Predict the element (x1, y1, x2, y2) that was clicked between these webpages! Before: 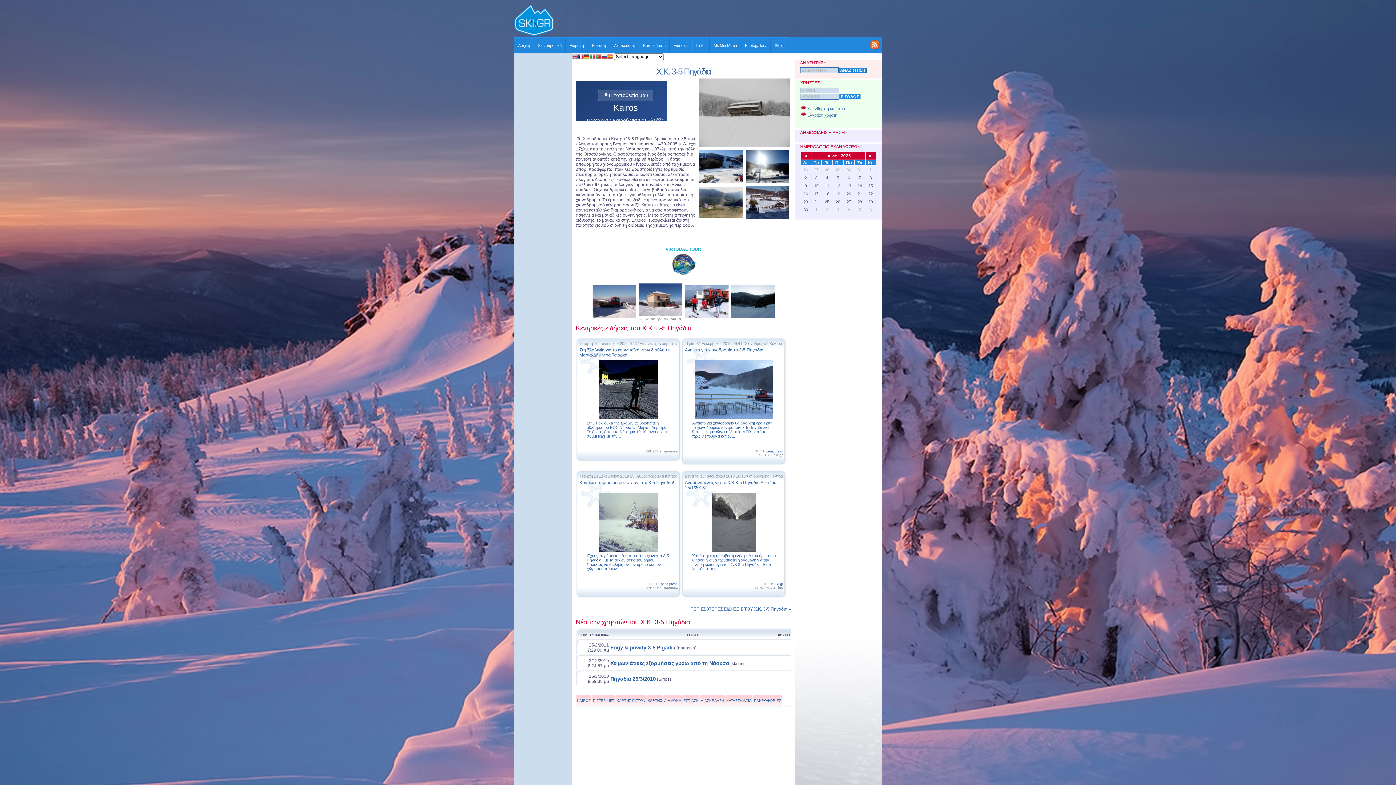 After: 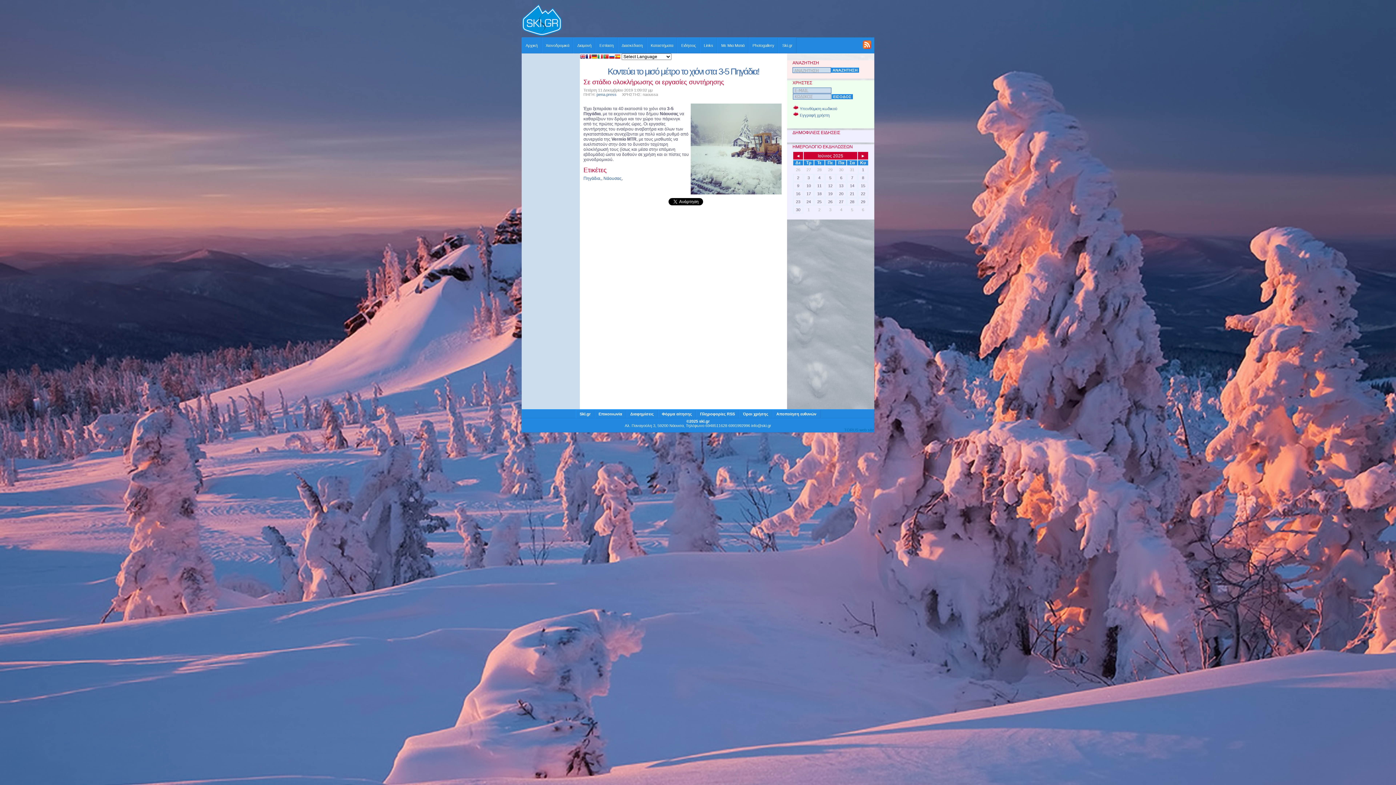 Action: bbox: (586, 553, 669, 571) label: Έχει ξεπεράσει τα 40 εκατοστά το χιόνι στα 3-5 Πηγάδια , με τα εκχιονιστικά του δήμου Νάουσας να καθαρίζουν τον δρόμο και τον χώρο του πάρκιν...